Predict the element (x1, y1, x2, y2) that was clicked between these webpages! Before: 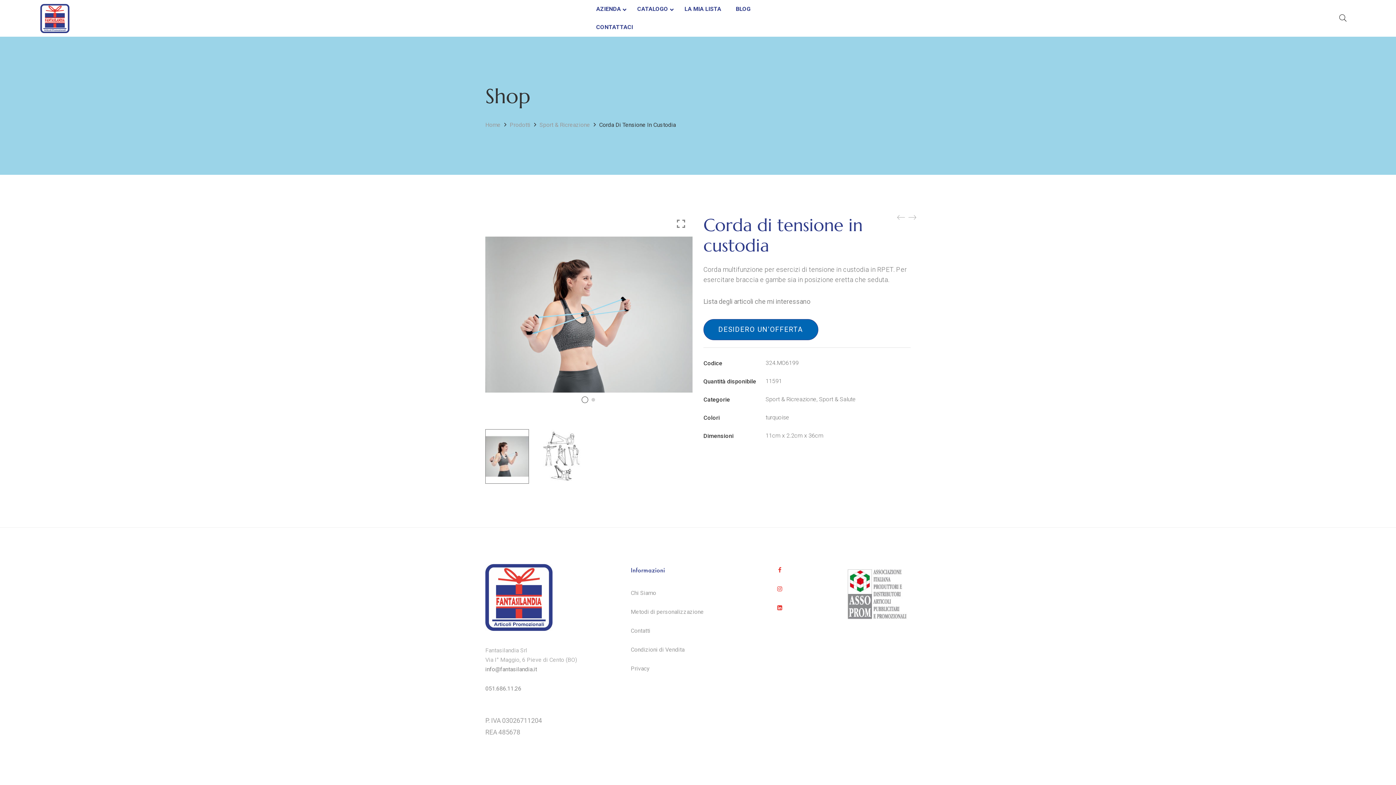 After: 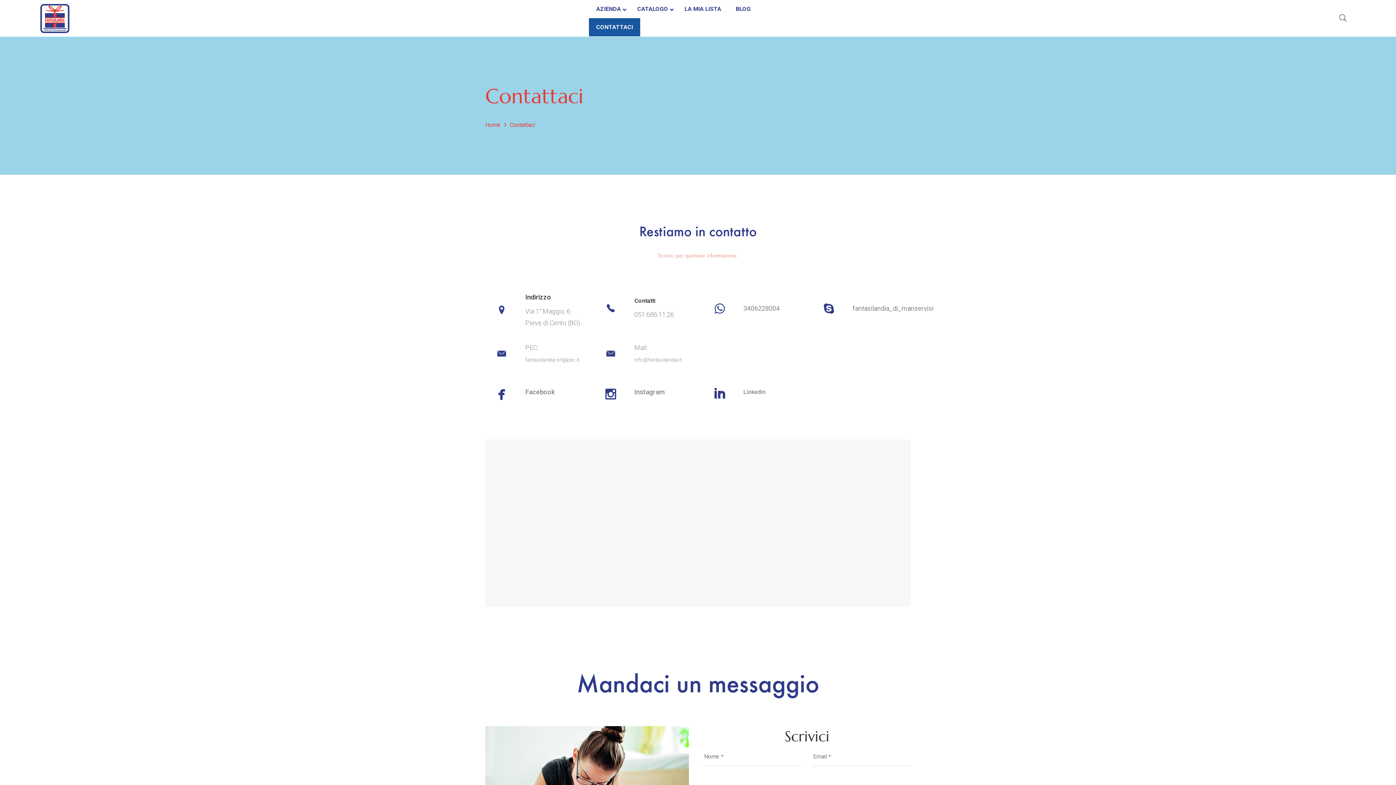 Action: bbox: (589, 18, 640, 36) label: CONTATTACI